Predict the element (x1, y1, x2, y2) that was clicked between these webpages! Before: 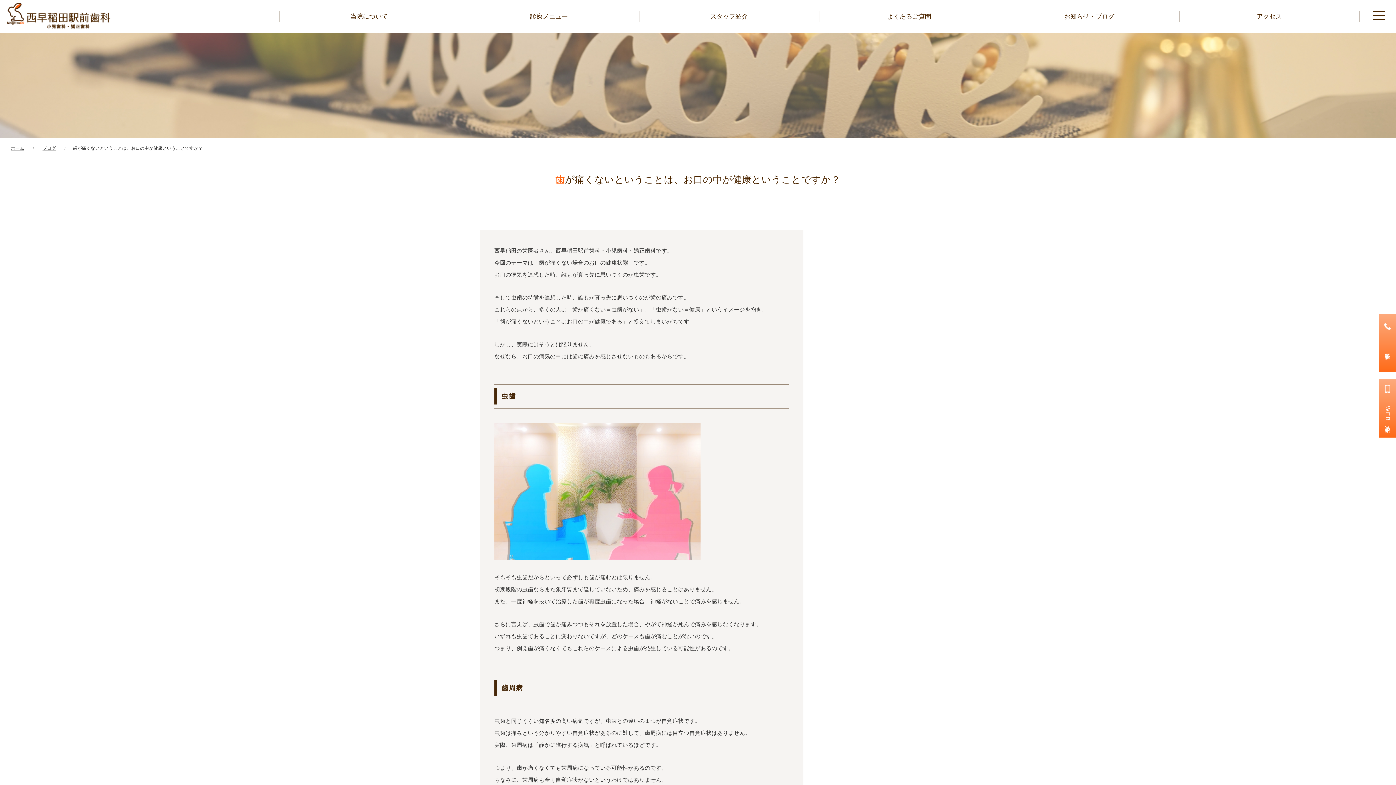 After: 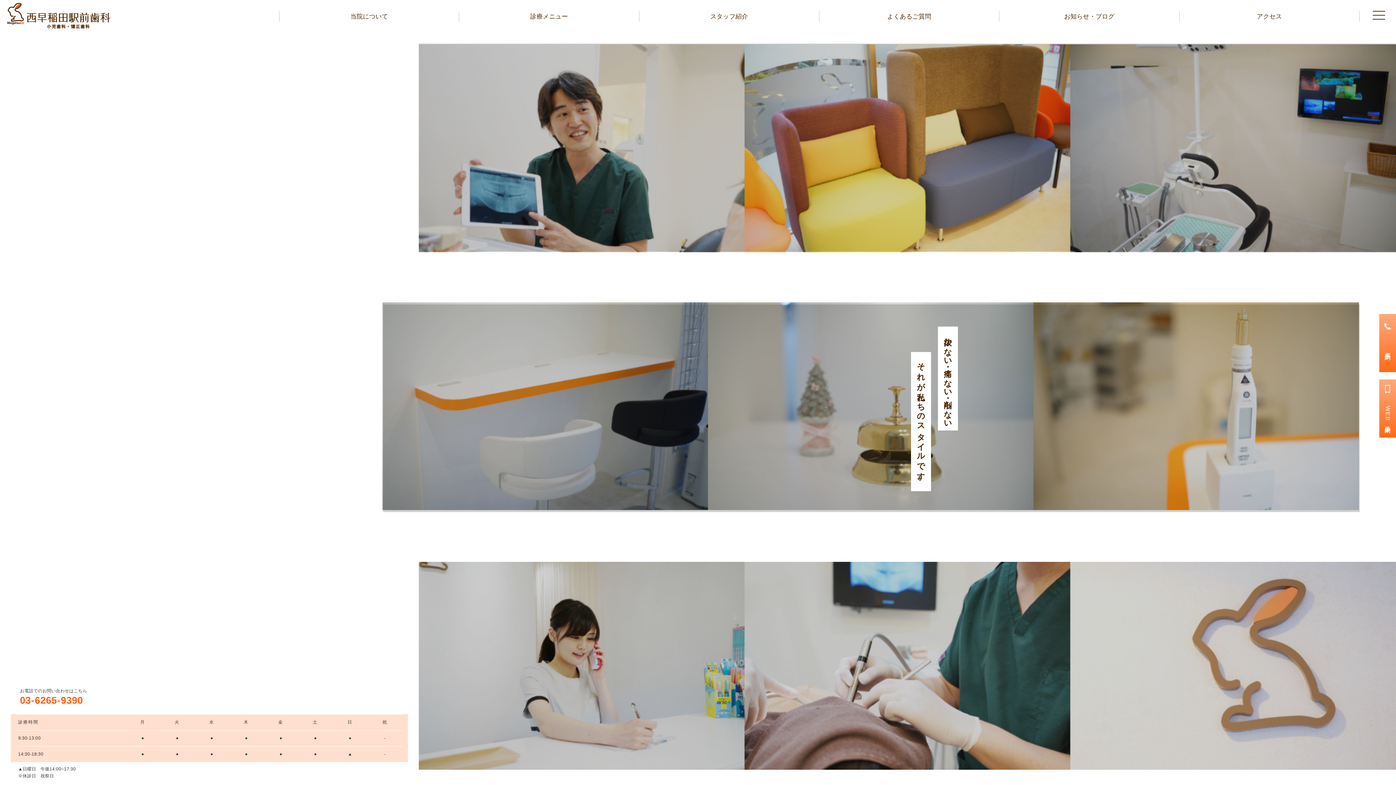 Action: bbox: (10, 143, 24, 153) label: ホーム